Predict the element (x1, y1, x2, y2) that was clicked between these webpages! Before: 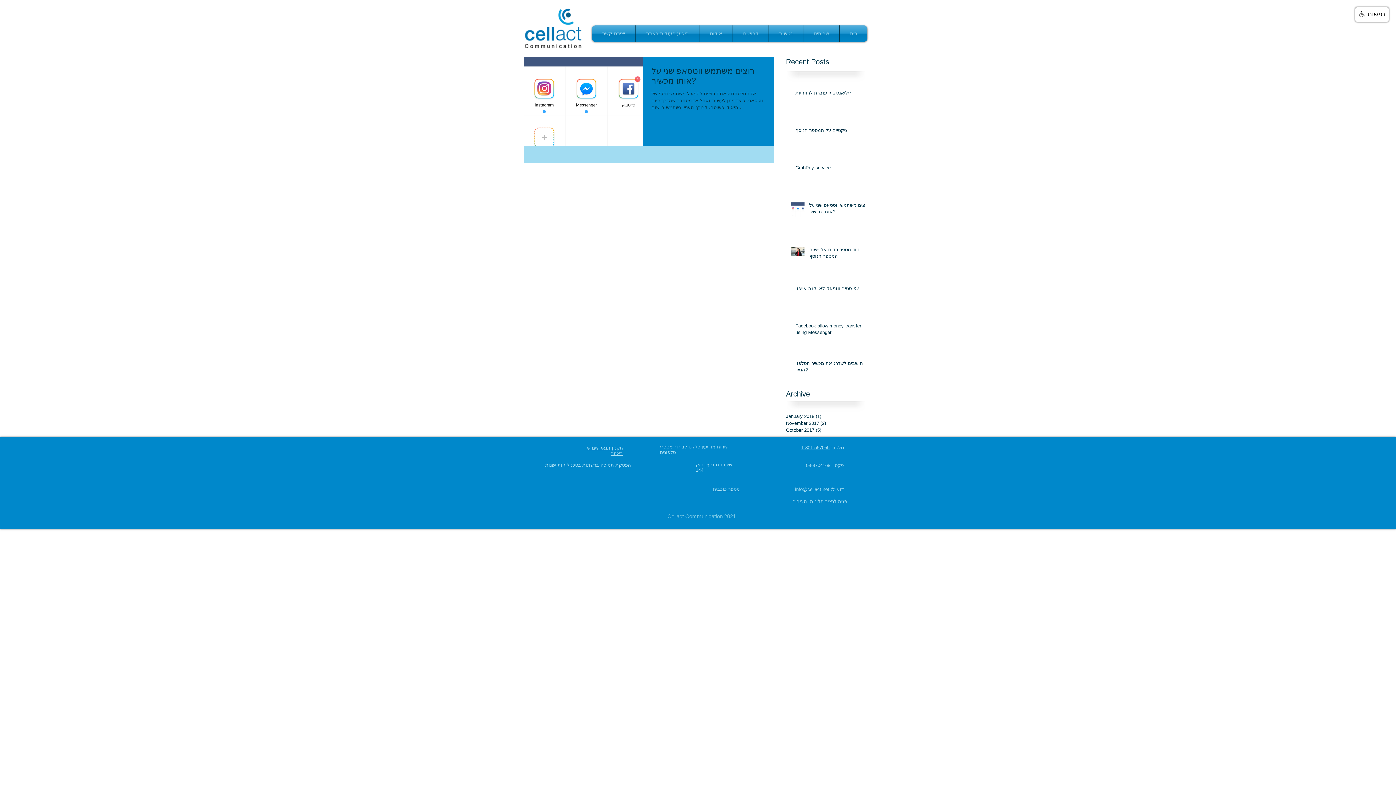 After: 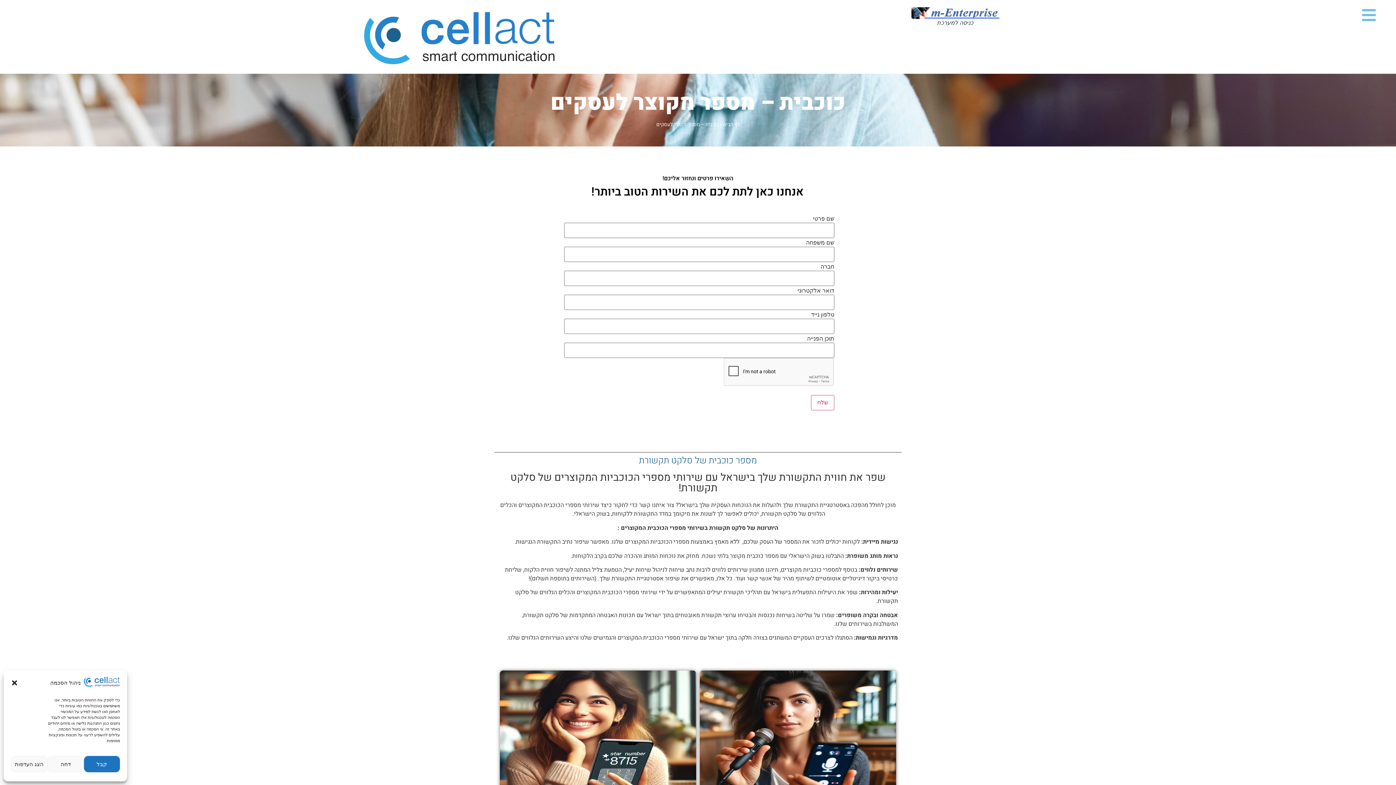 Action: bbox: (713, 486, 740, 492) label: מספר כוכבית